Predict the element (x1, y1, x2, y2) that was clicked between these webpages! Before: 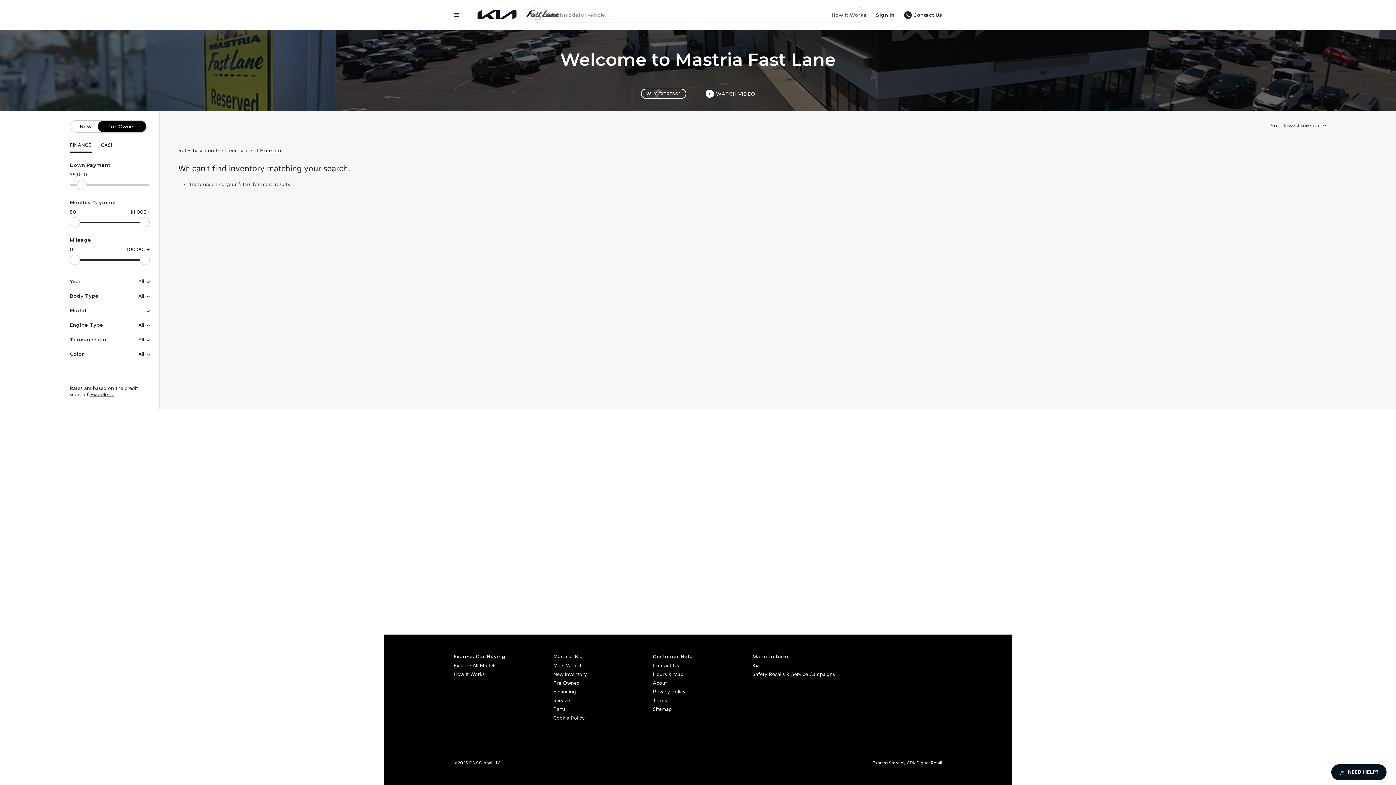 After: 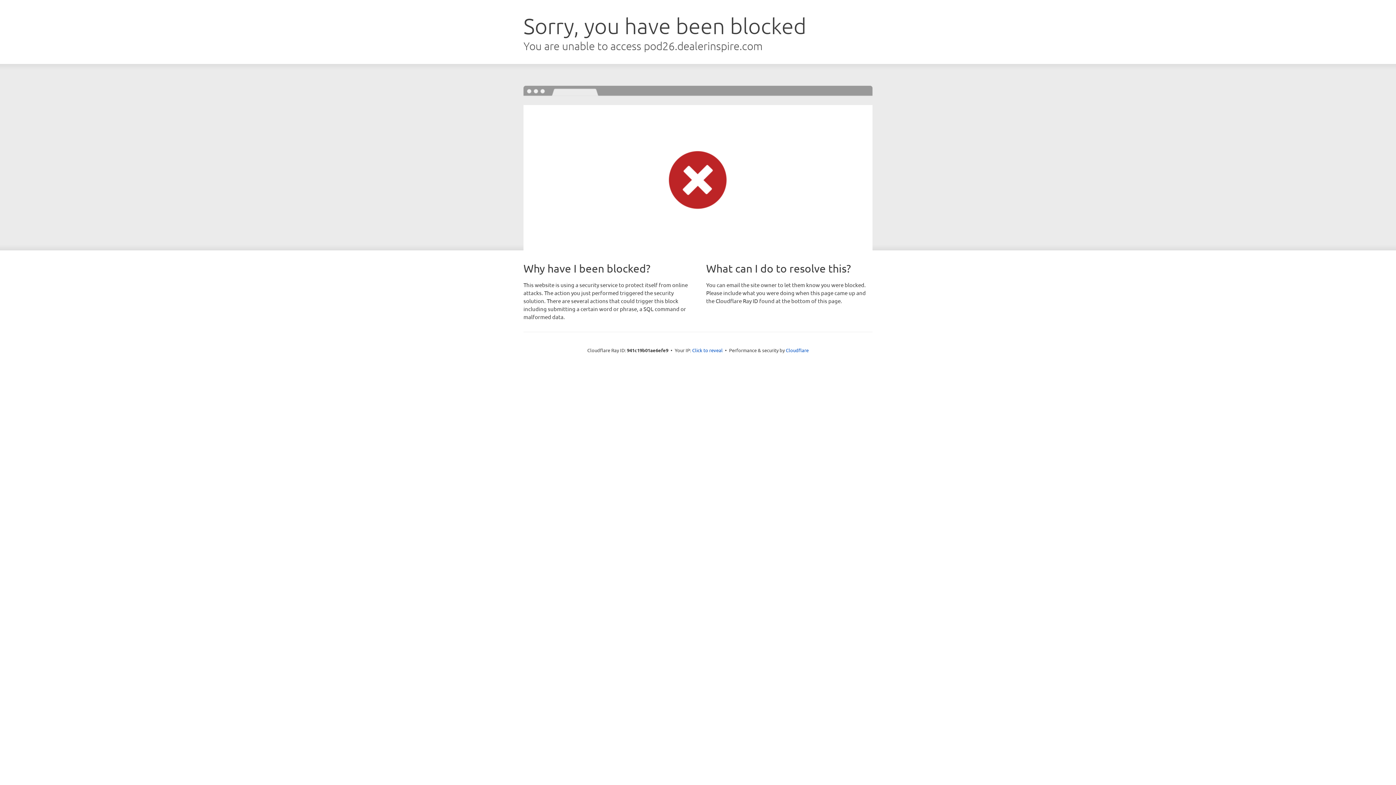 Action: label: Main Website bbox: (553, 661, 643, 670)